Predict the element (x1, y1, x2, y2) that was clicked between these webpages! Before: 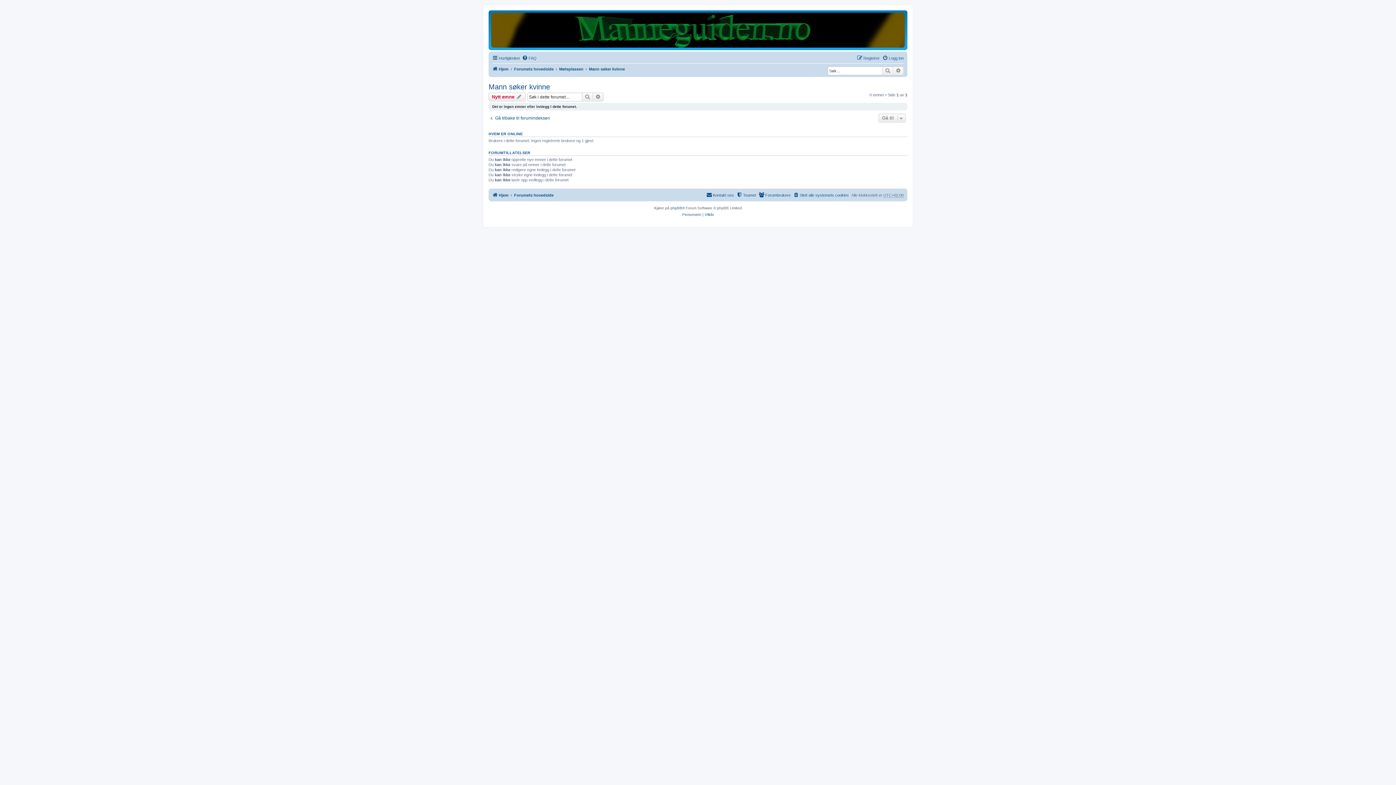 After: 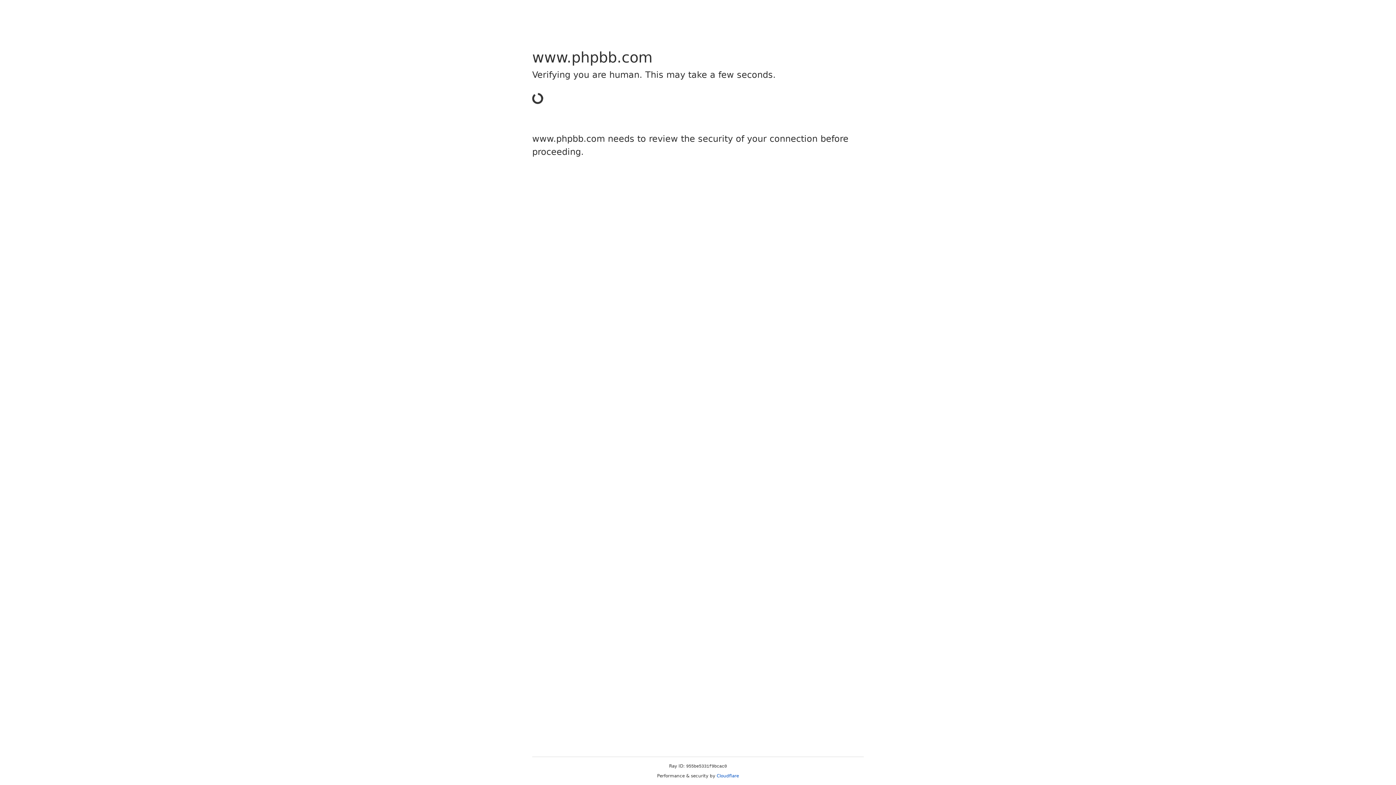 Action: bbox: (670, 204, 682, 211) label: phpBB